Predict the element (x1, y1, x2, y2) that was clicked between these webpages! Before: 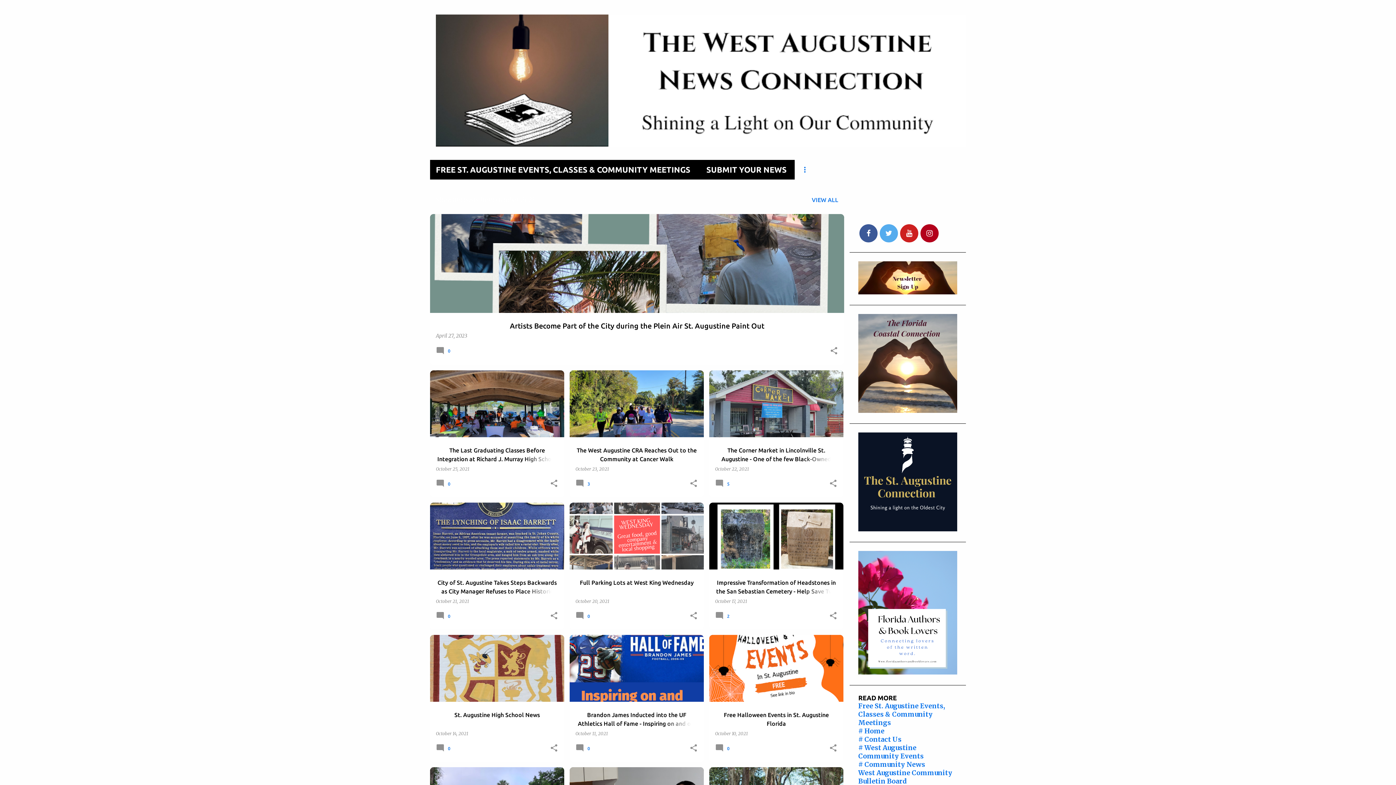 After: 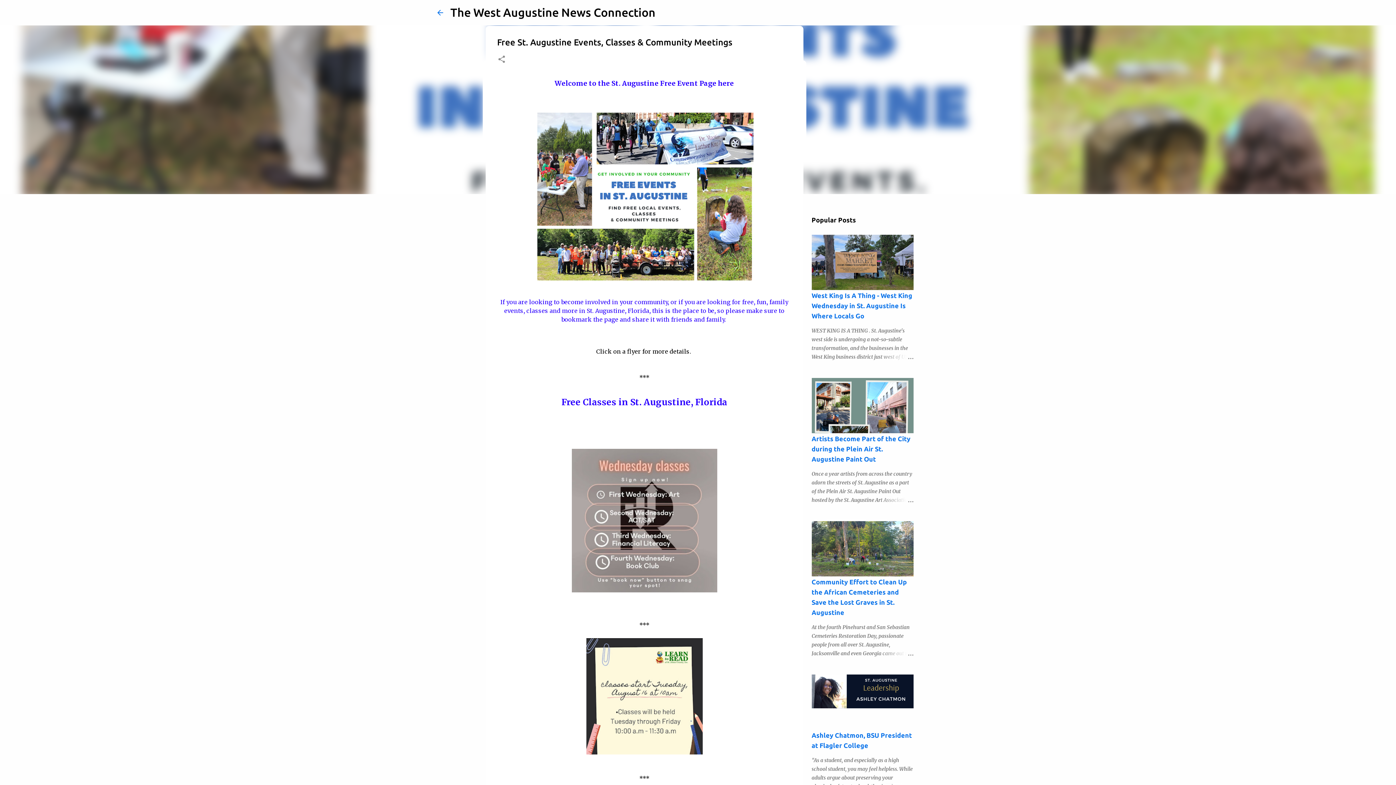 Action: bbox: (430, 159, 698, 179) label: FREE ST. AUGUSTINE EVENTS, CLASSES & COMMUNITY MEETINGS